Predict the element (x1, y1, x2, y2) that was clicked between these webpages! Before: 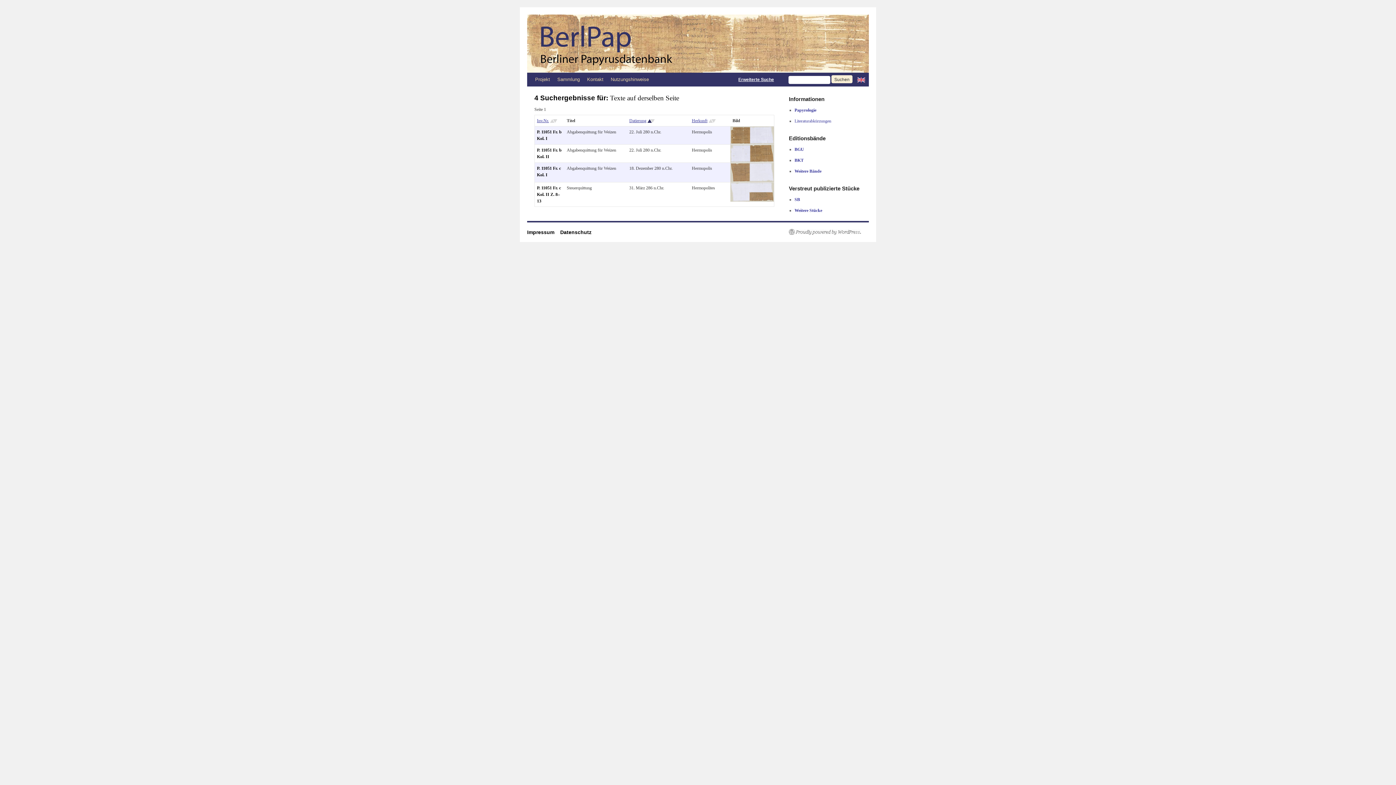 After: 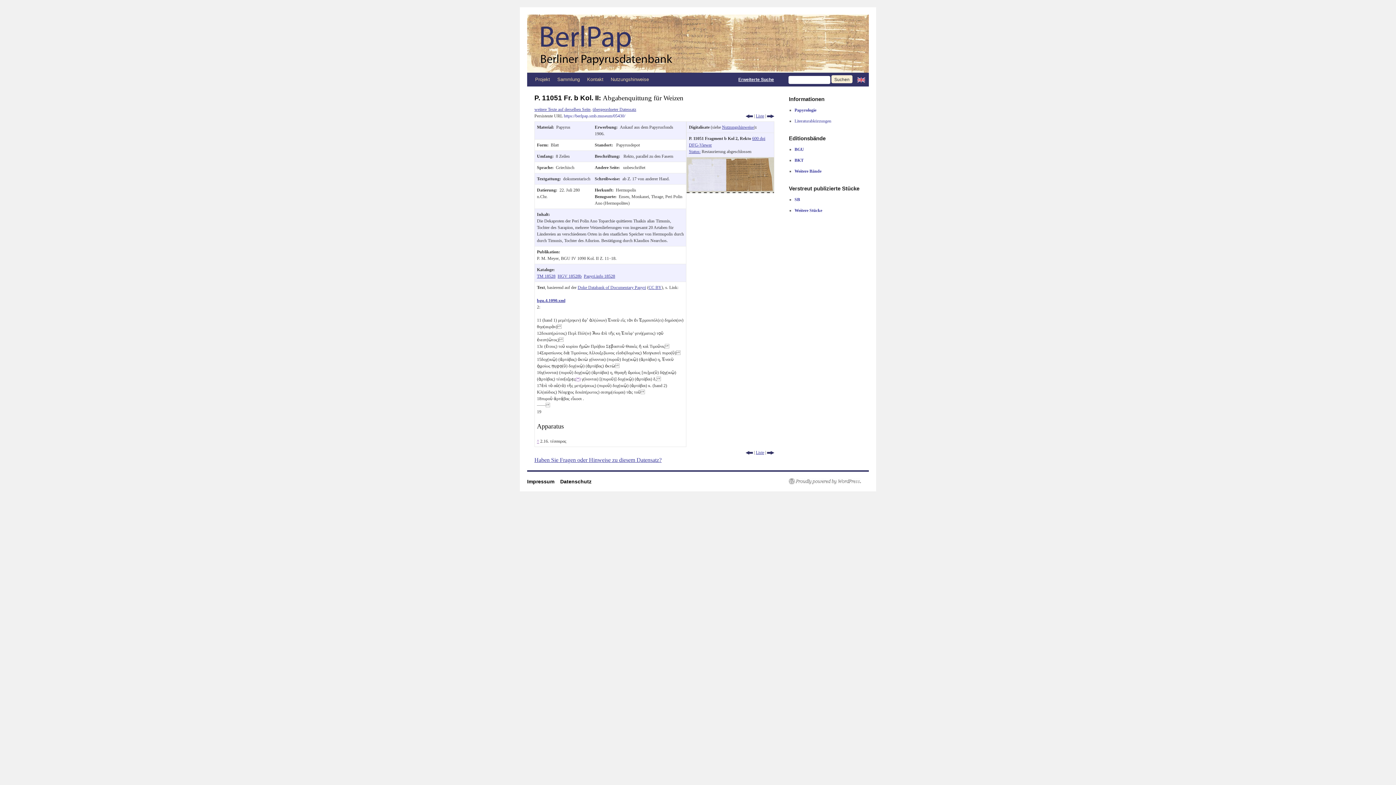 Action: bbox: (730, 145, 774, 150)